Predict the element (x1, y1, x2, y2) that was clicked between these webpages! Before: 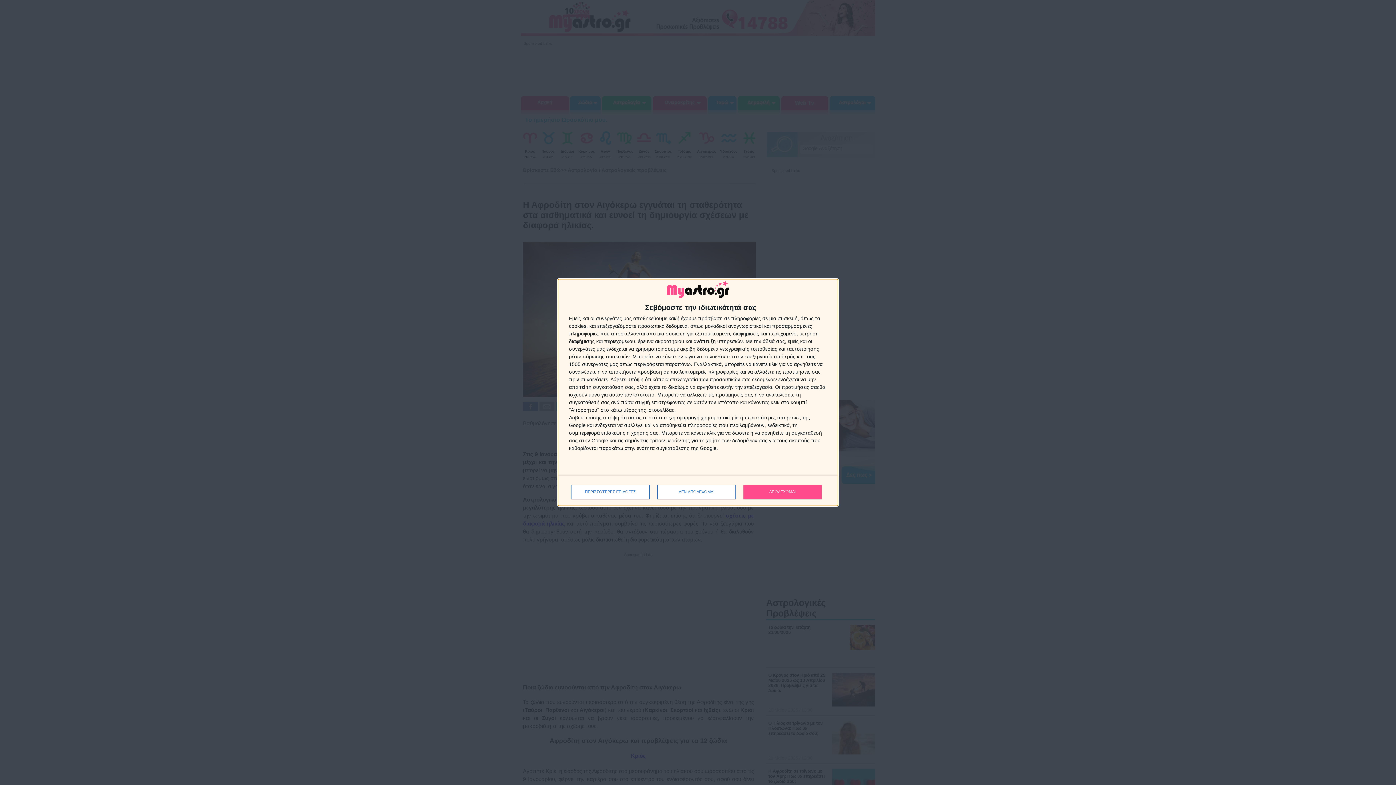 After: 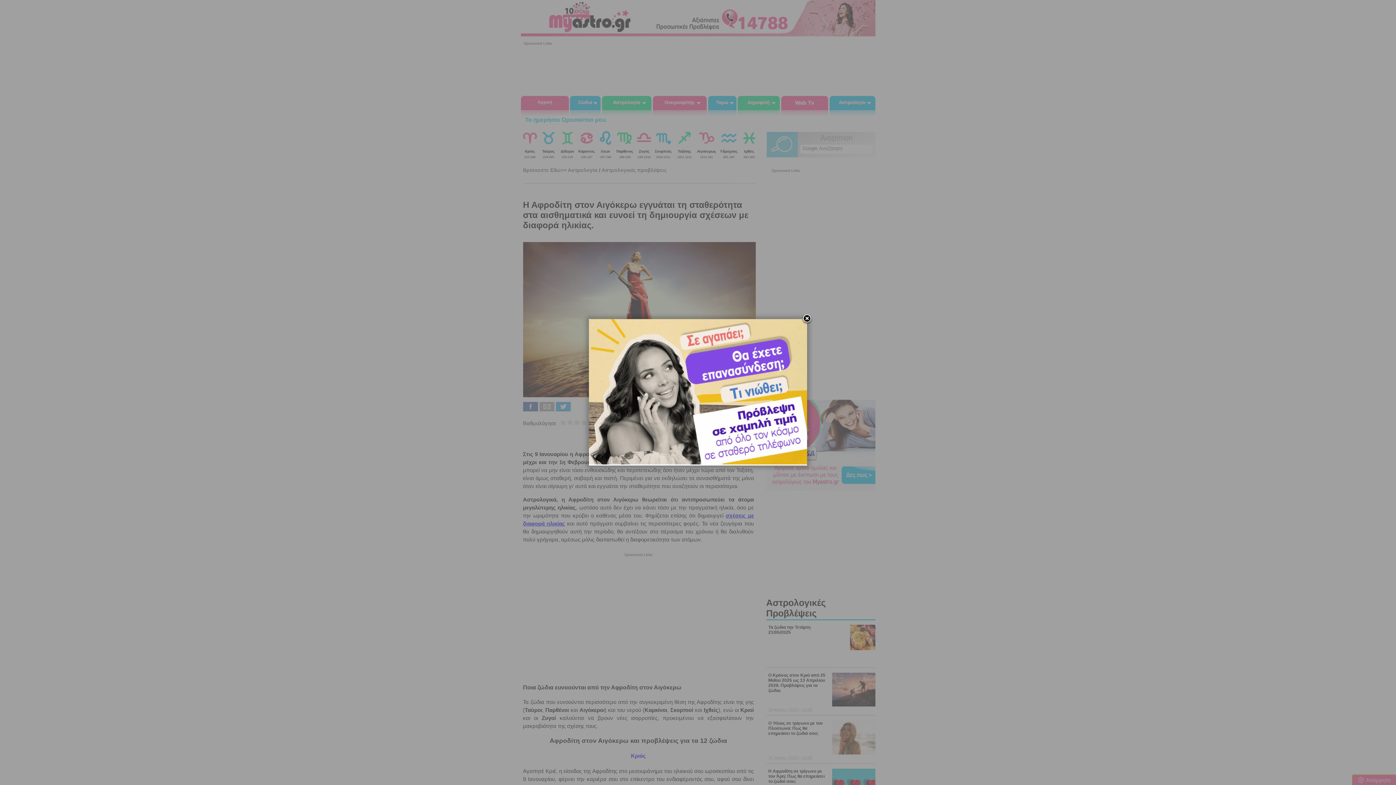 Action: bbox: (657, 484, 736, 499) label: ΔΕΝ ΑΠΟΔΕΧΟΜΑΙ